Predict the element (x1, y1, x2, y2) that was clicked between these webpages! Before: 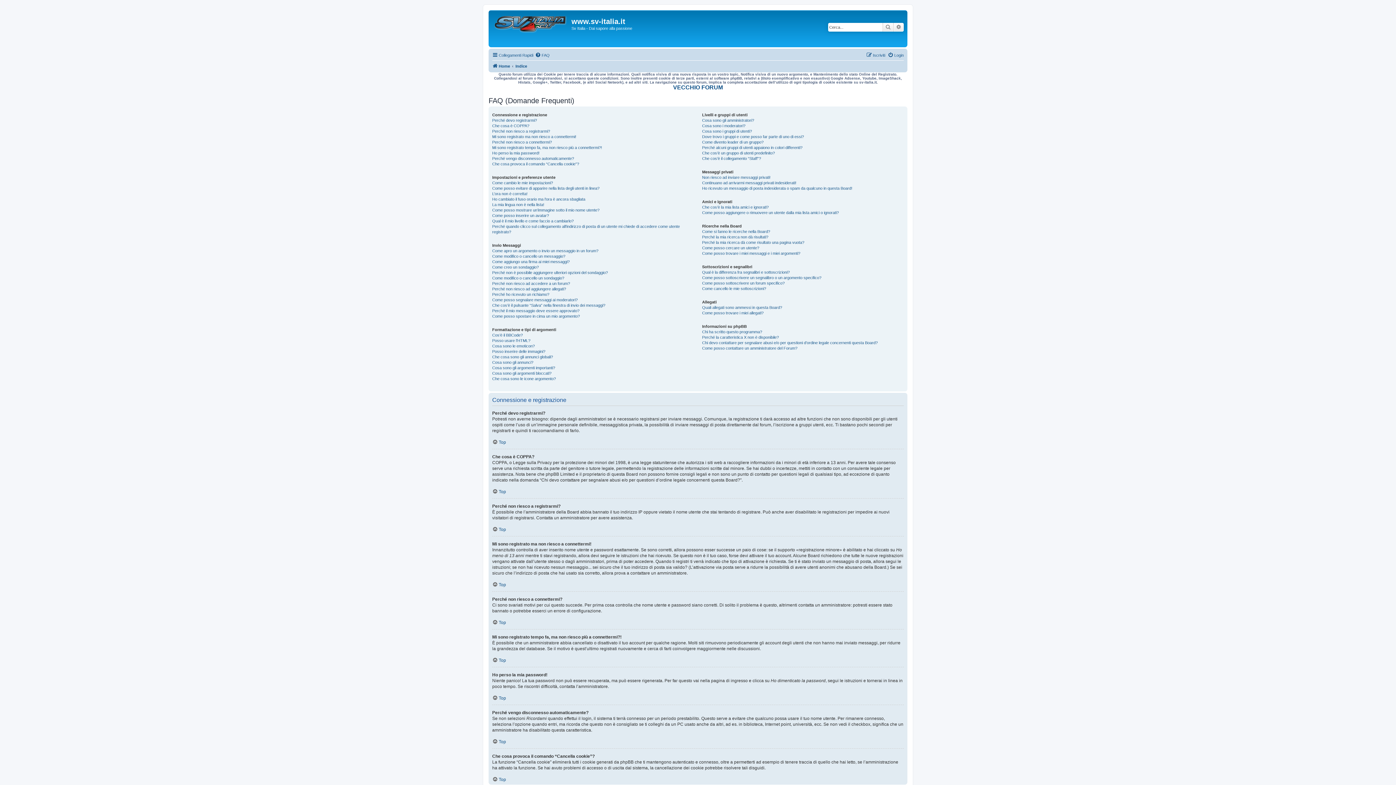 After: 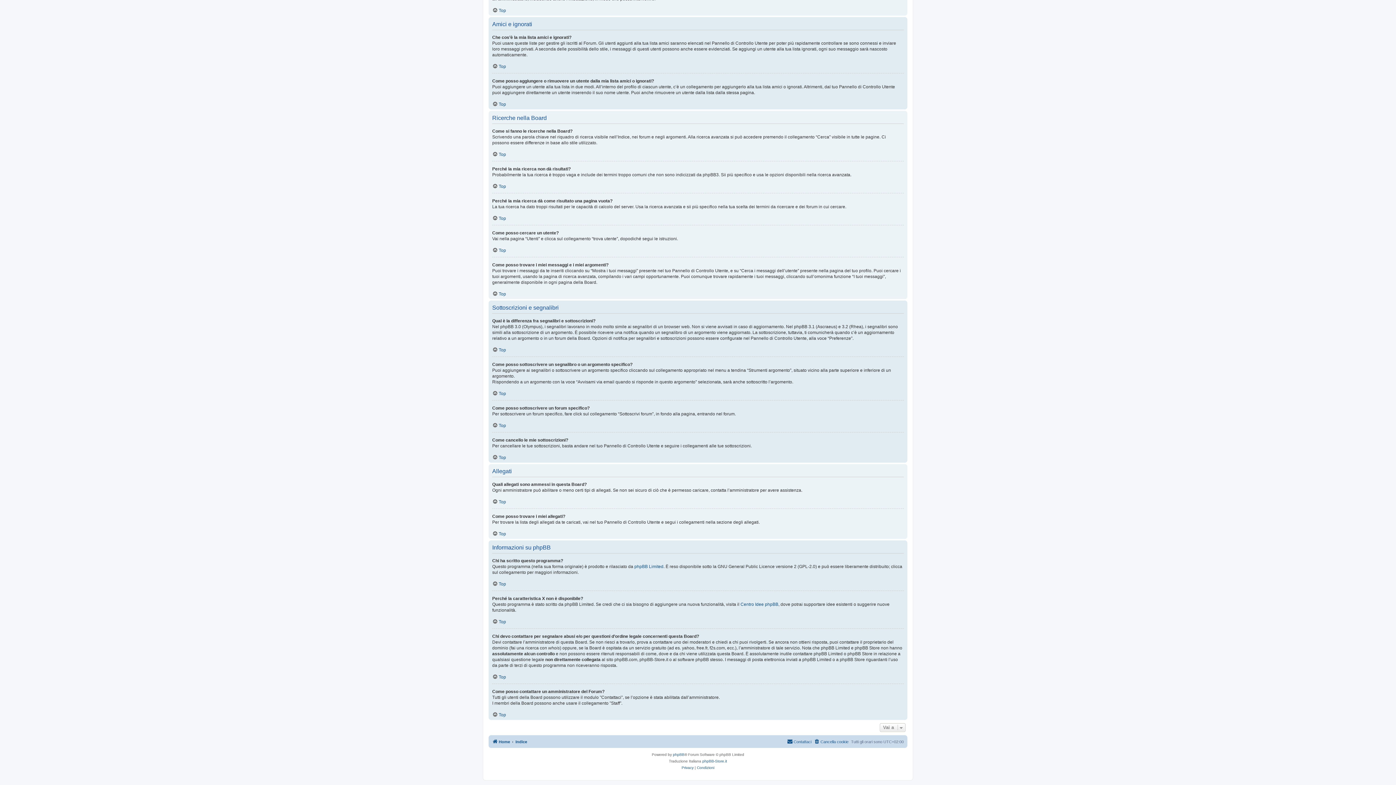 Action: label: Perché la mia ricerca non dà risultati? bbox: (702, 234, 768, 240)